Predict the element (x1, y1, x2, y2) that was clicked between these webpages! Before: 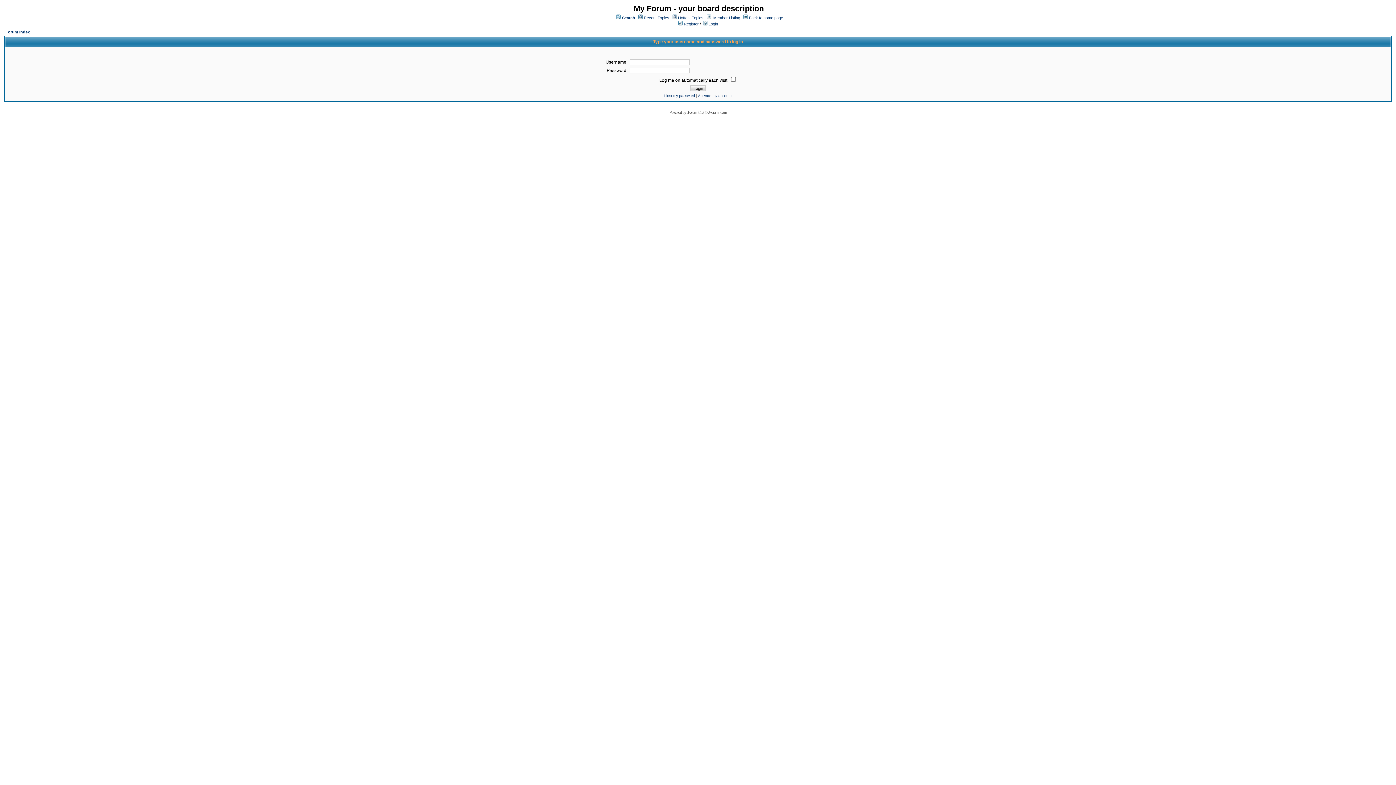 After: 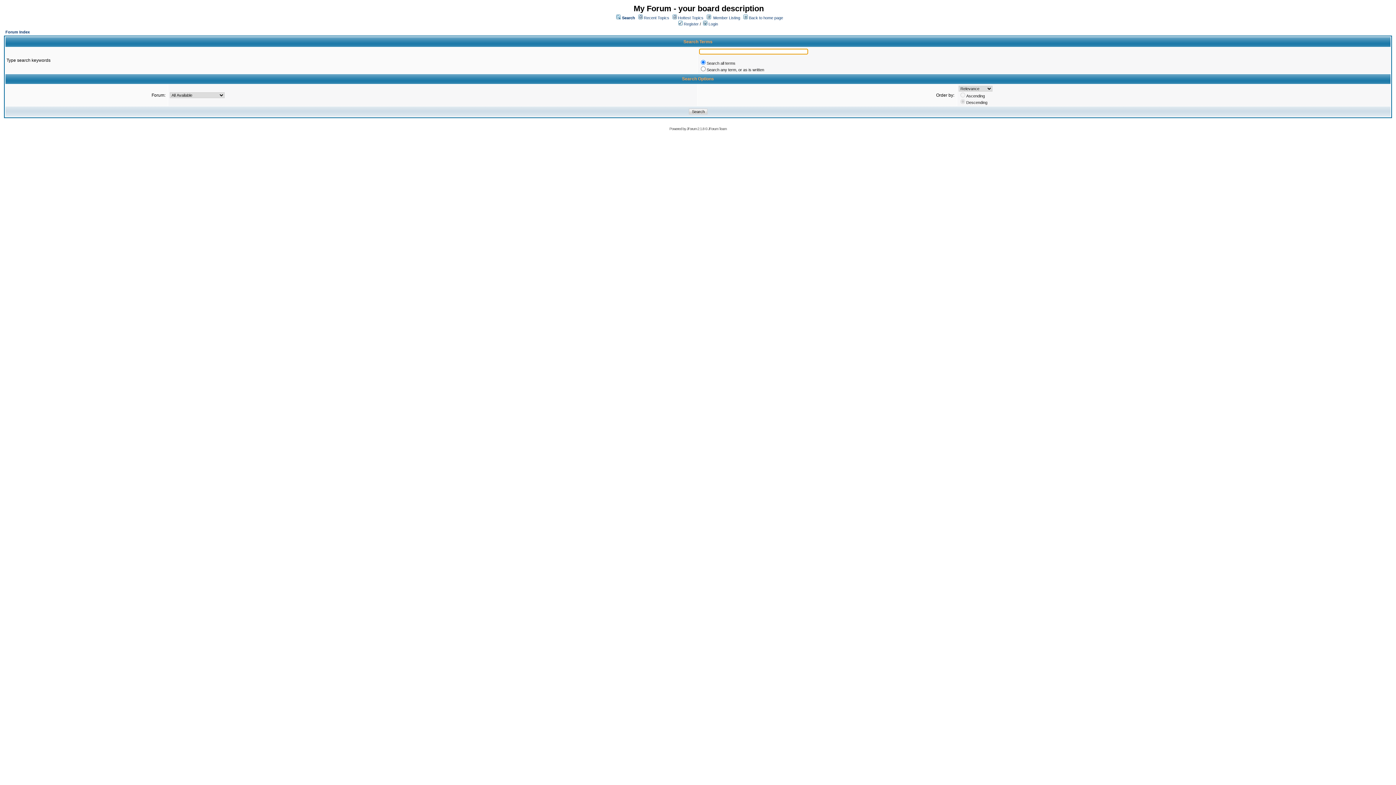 Action: bbox: (622, 15, 635, 20) label: Search